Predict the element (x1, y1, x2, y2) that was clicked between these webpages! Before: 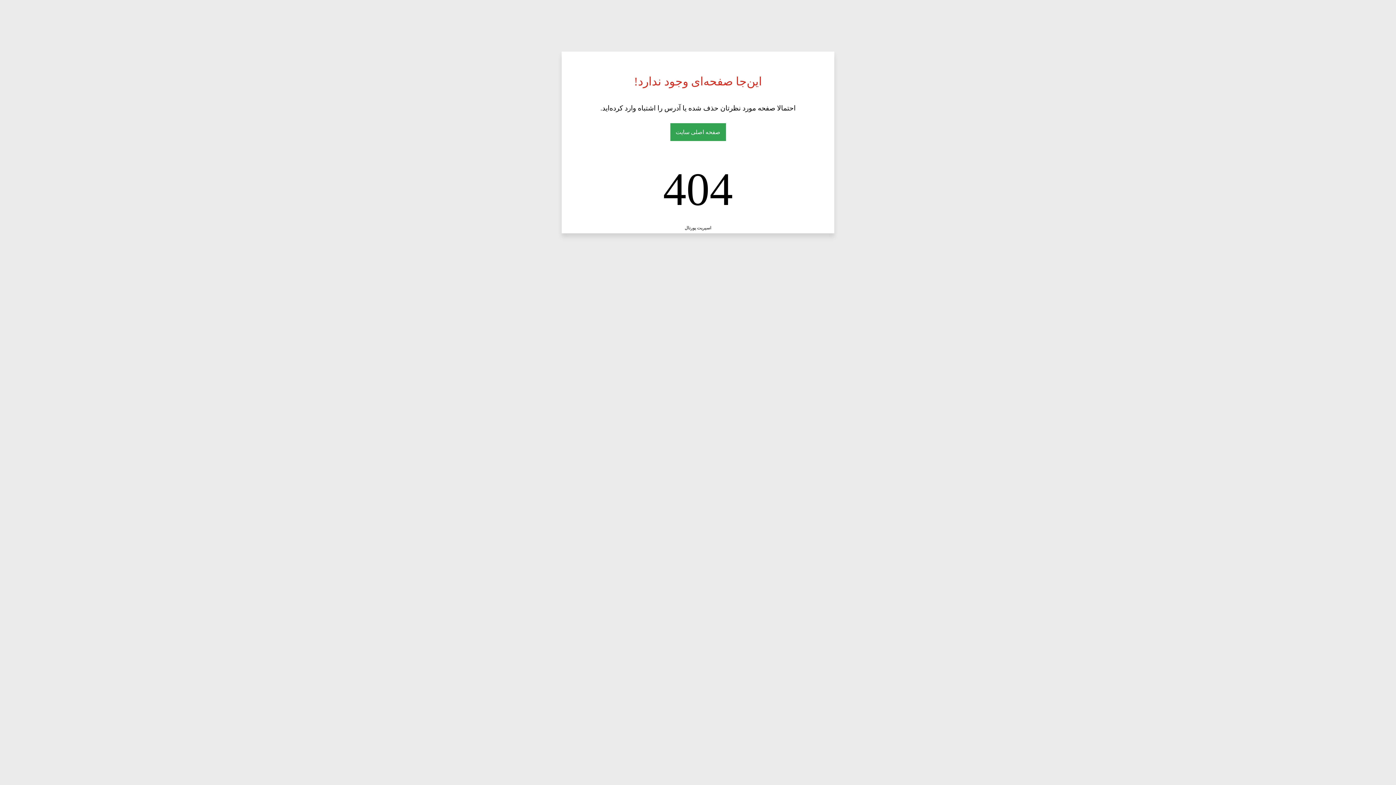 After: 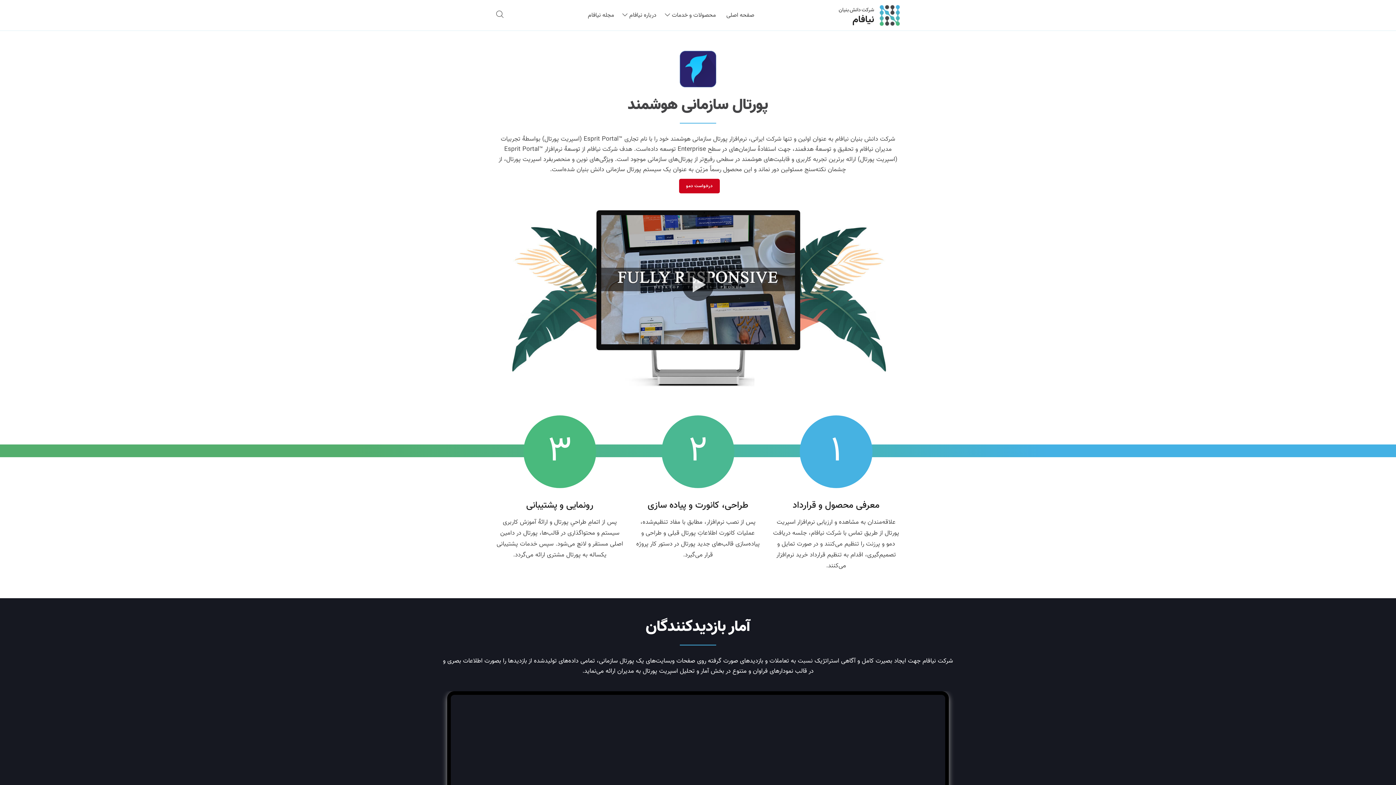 Action: label: اسپریت پورتال bbox: (684, 225, 711, 230)